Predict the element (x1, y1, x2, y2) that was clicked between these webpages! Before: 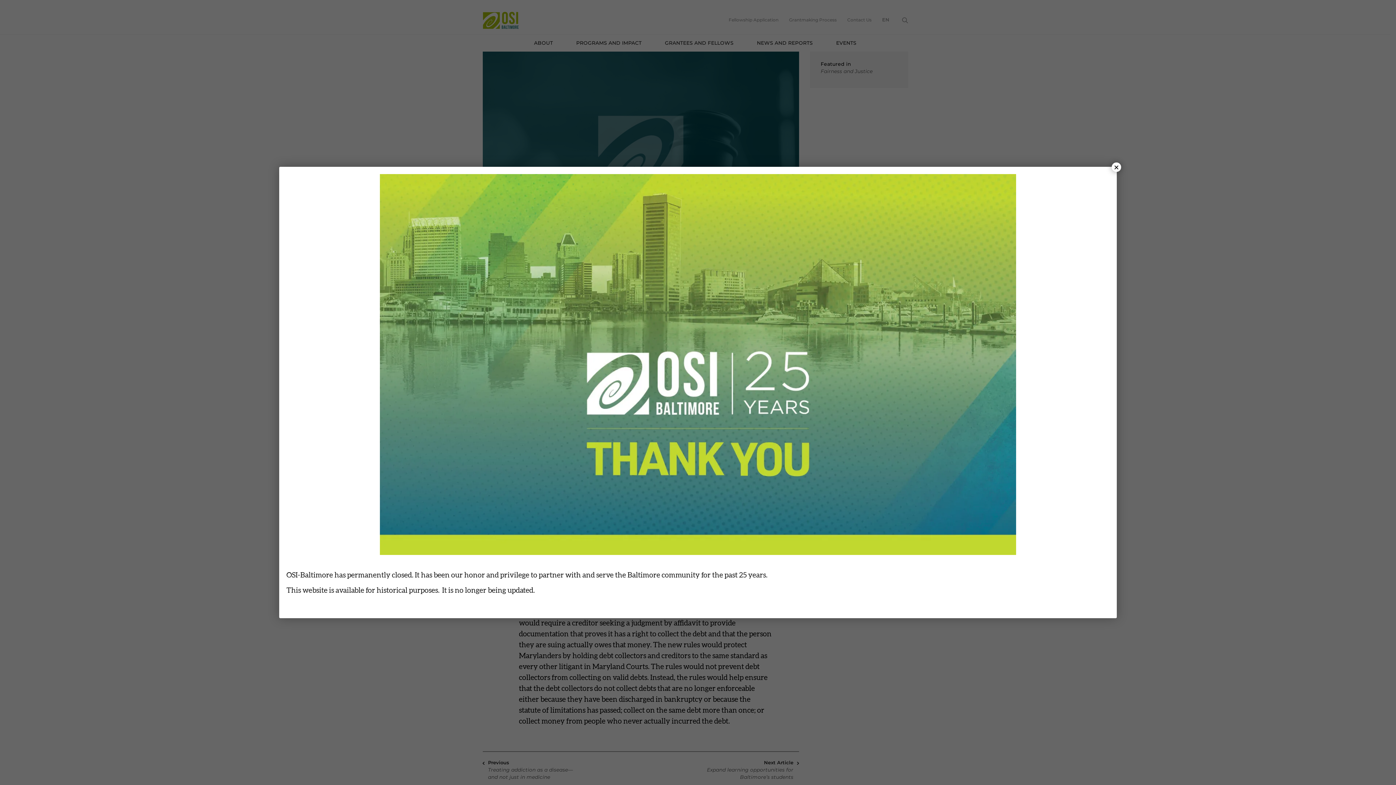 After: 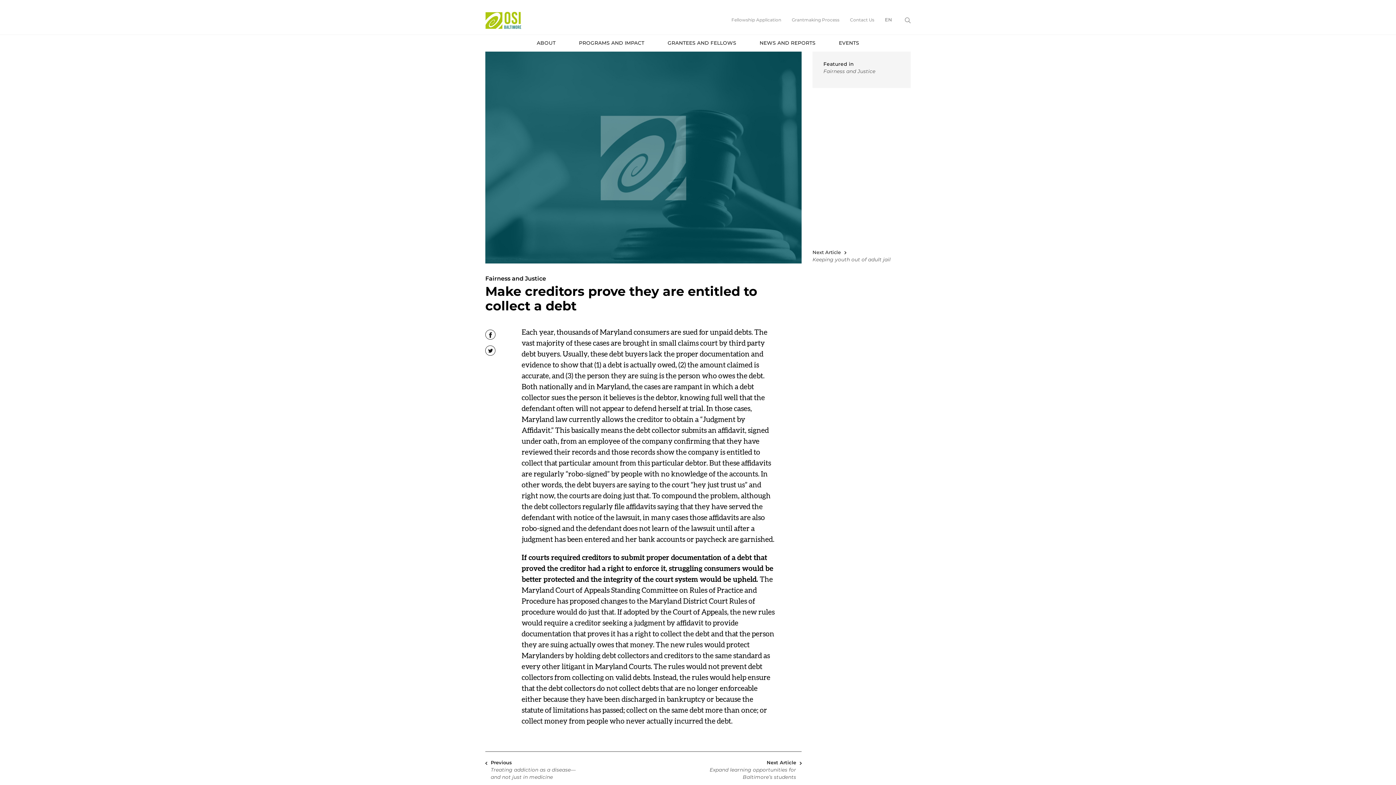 Action: bbox: (1112, 162, 1121, 172) label: Close